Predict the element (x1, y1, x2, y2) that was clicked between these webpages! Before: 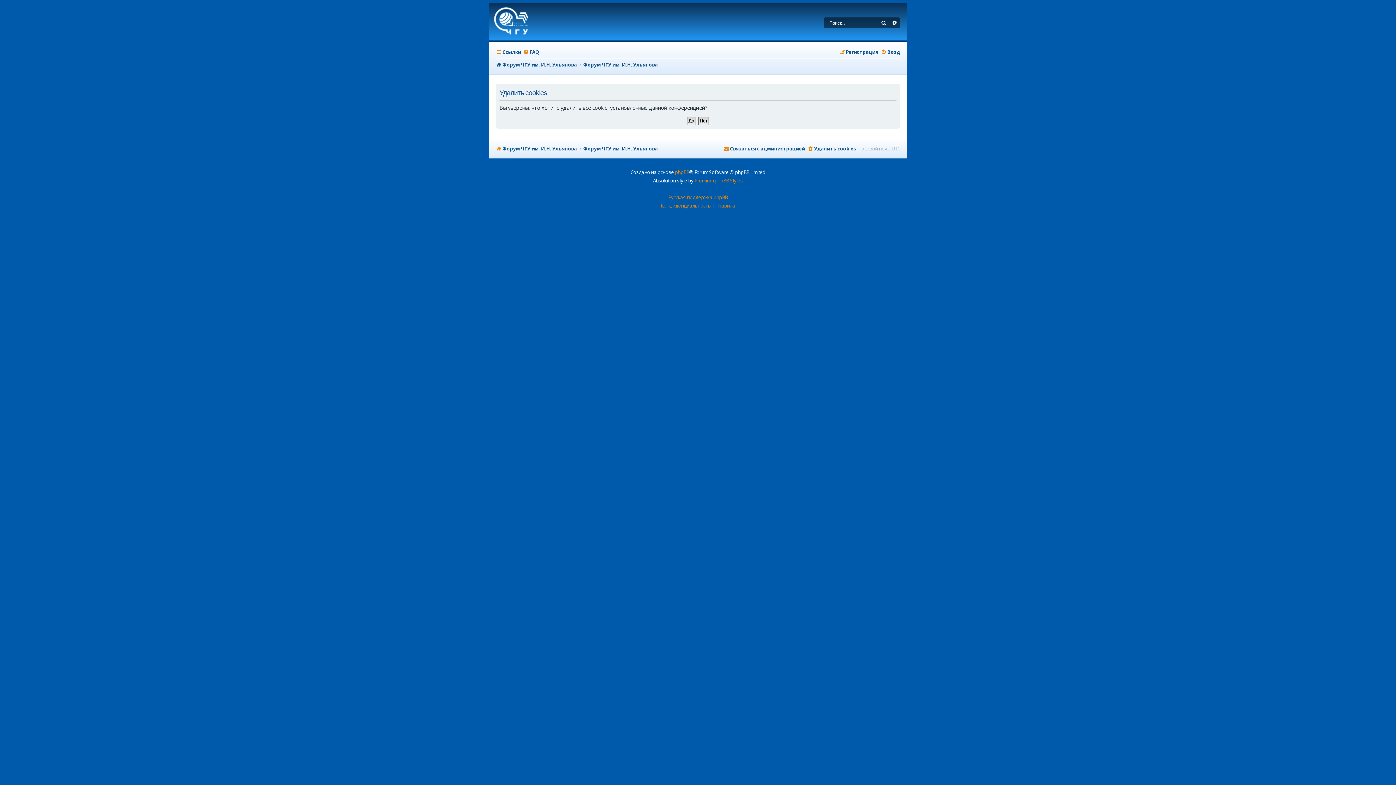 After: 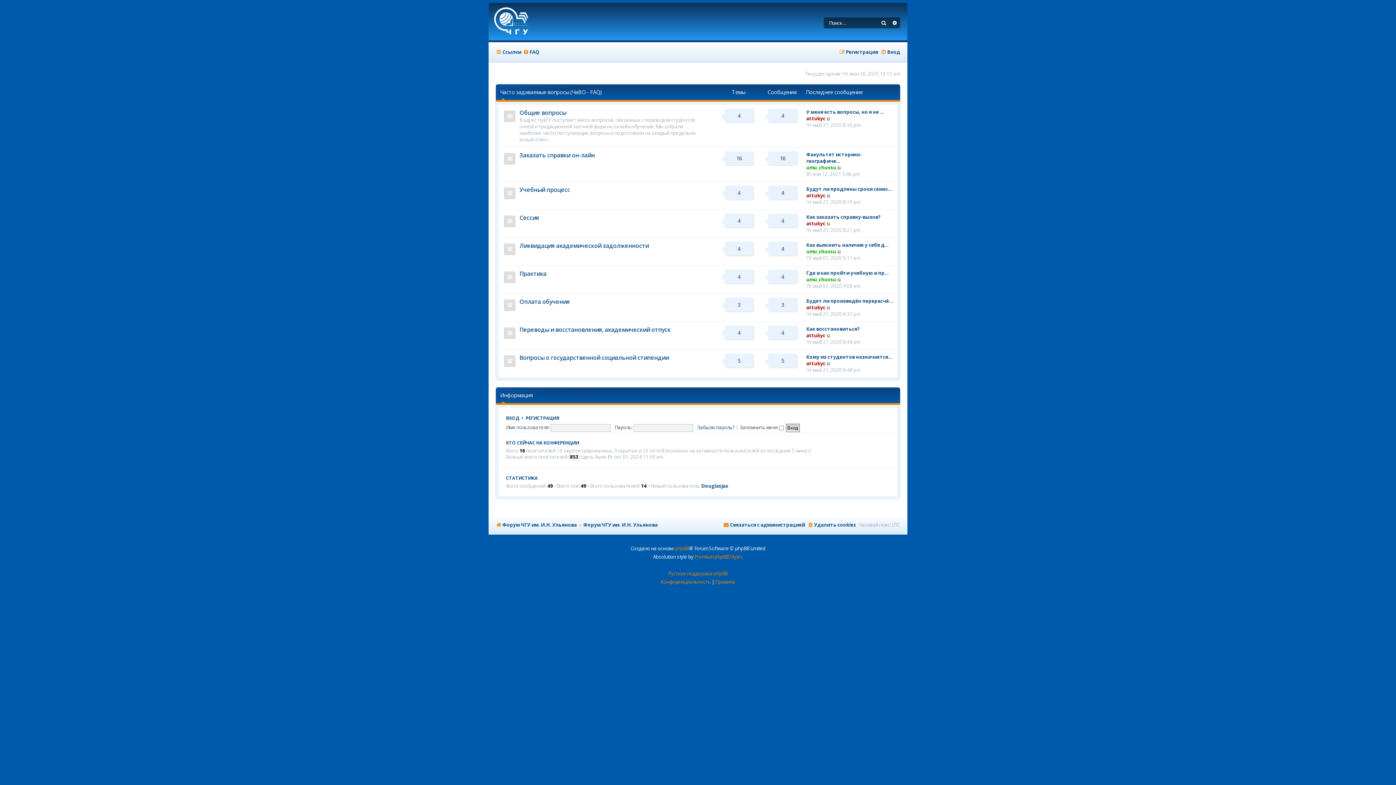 Action: label: Форум ЧГУ им. И.Н. Ульянова bbox: (496, 59, 576, 70)